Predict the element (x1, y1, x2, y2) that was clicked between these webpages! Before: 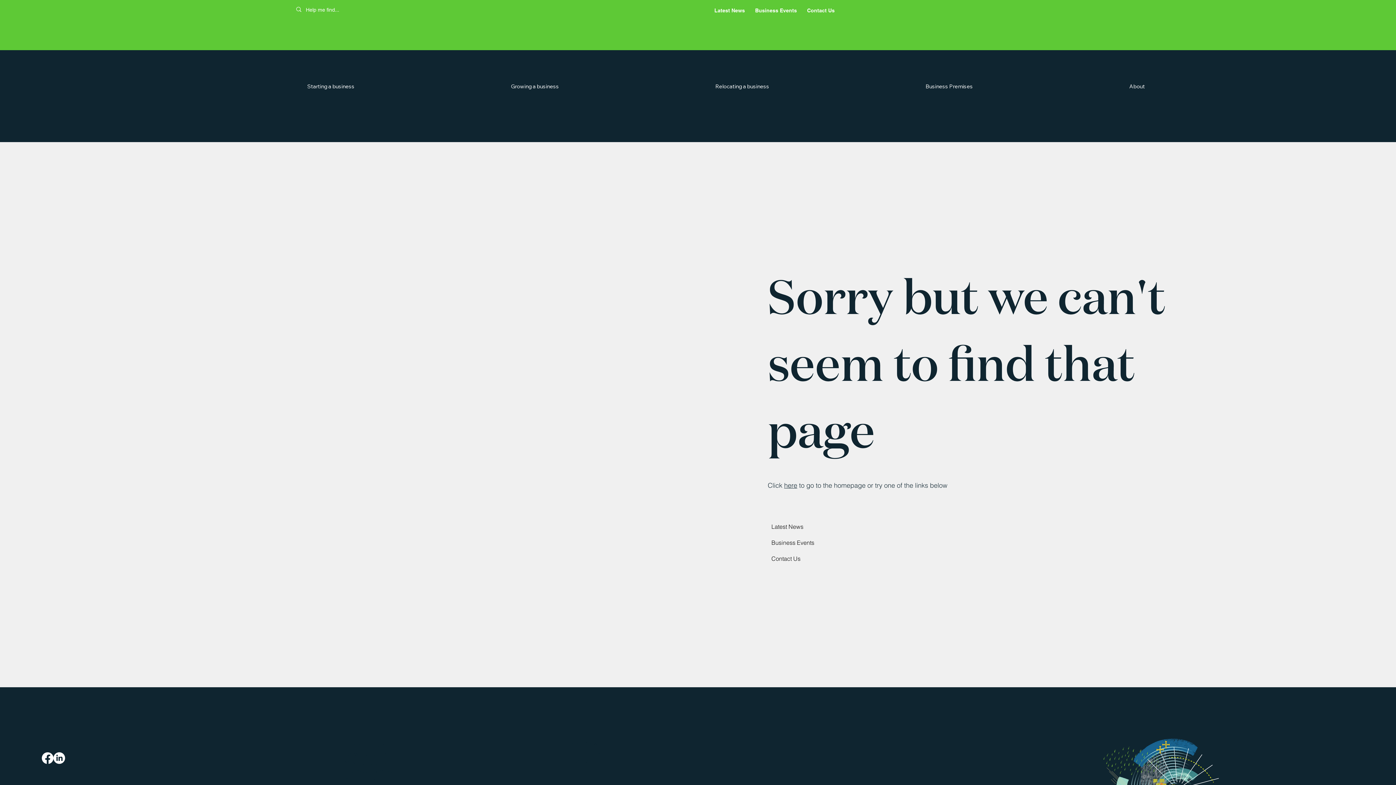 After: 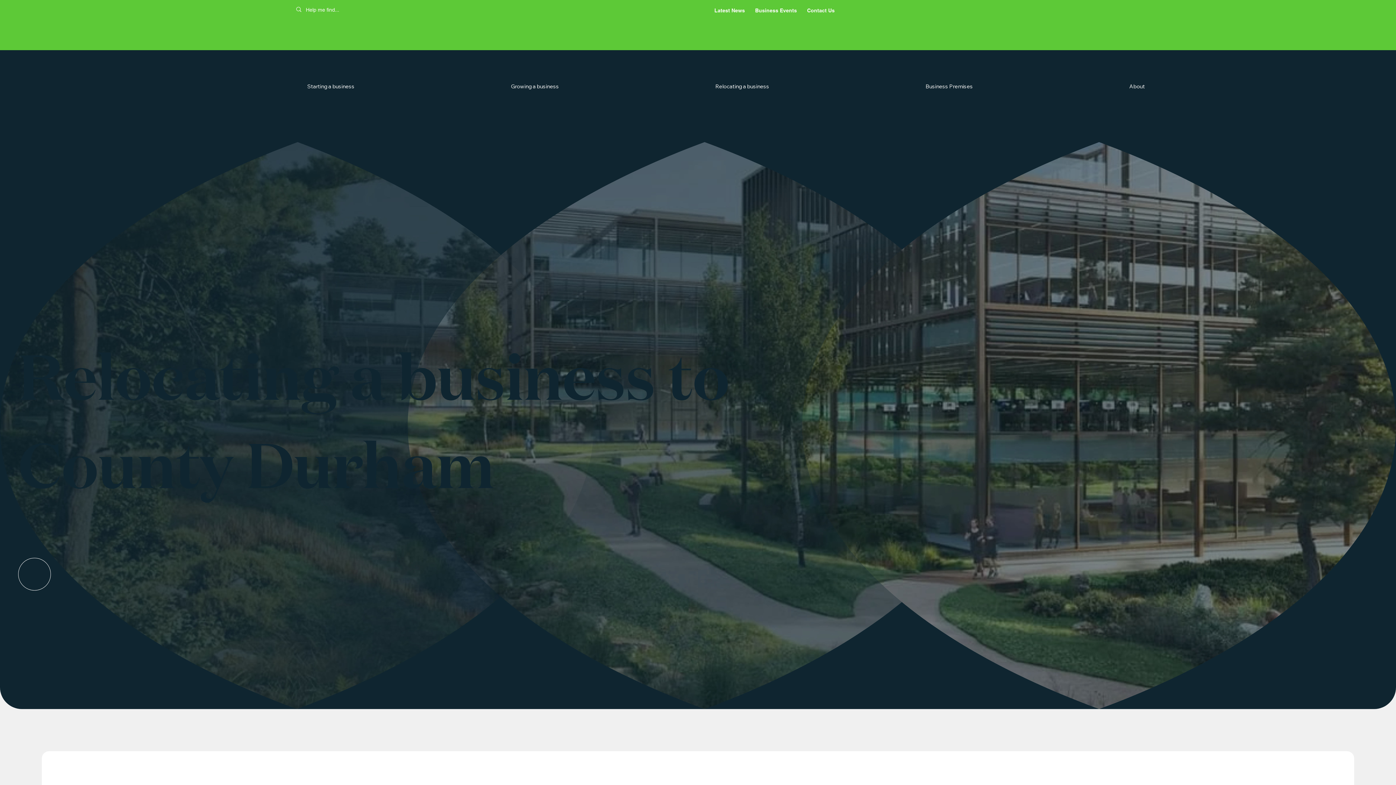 Action: label: Moving a business bbox: (345, 759, 394, 766)